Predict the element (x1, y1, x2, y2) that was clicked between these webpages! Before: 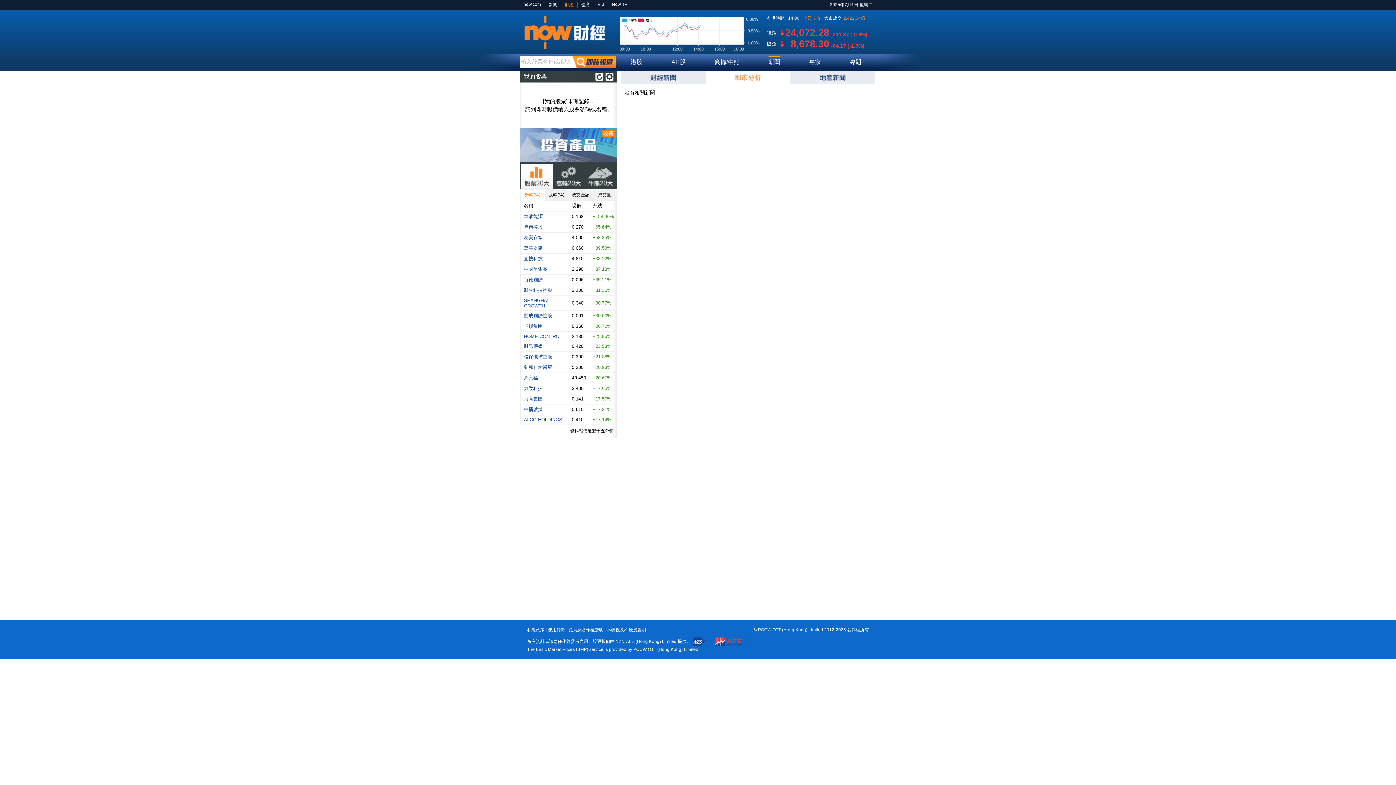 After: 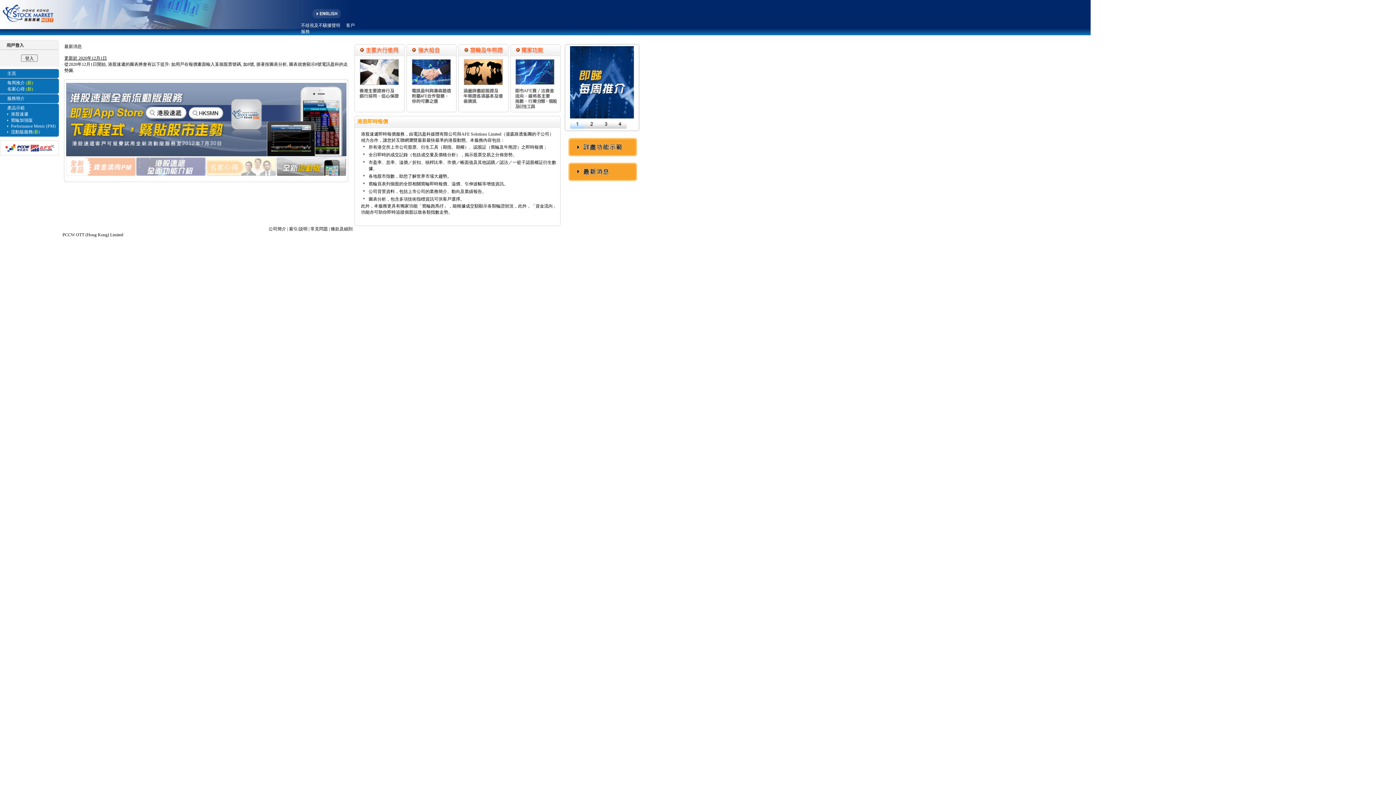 Action: bbox: (520, 157, 617, 163)